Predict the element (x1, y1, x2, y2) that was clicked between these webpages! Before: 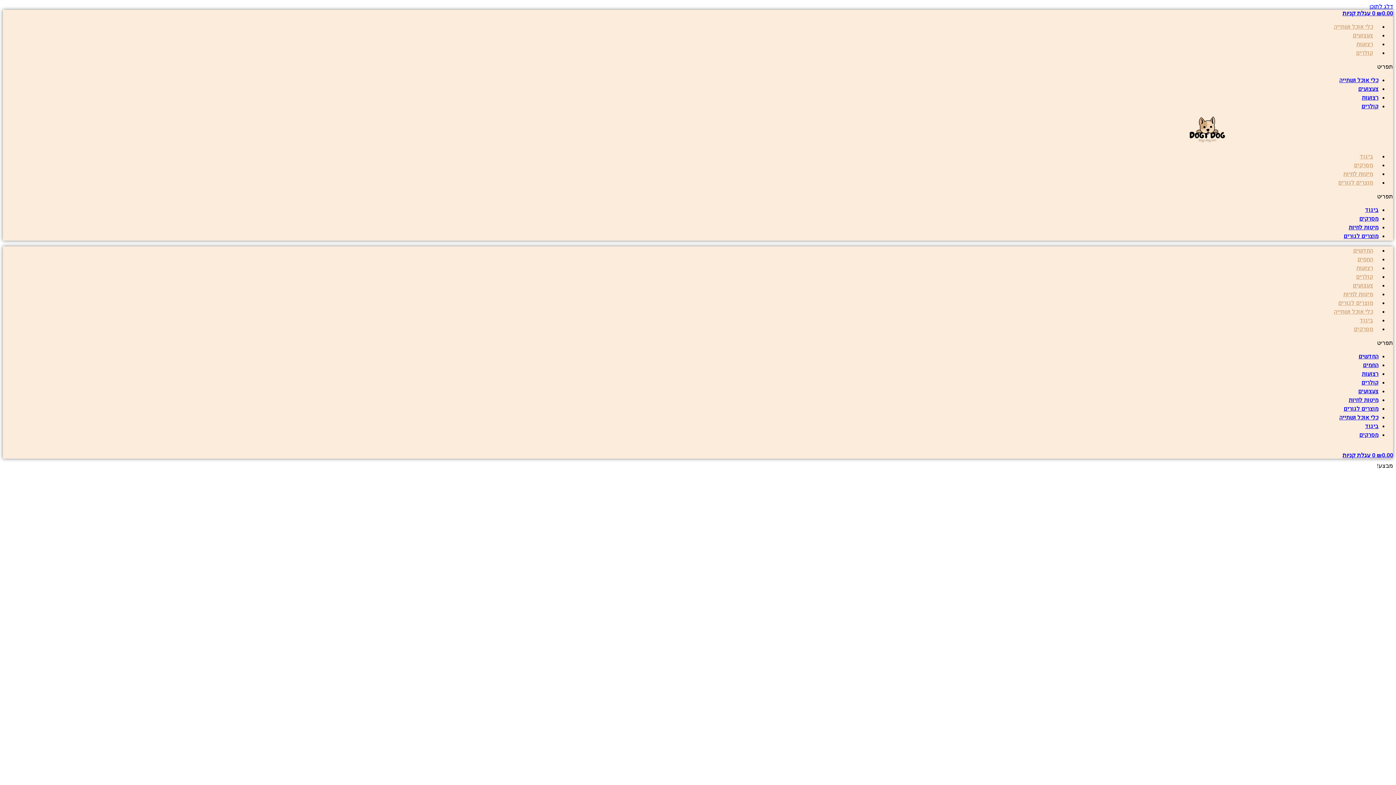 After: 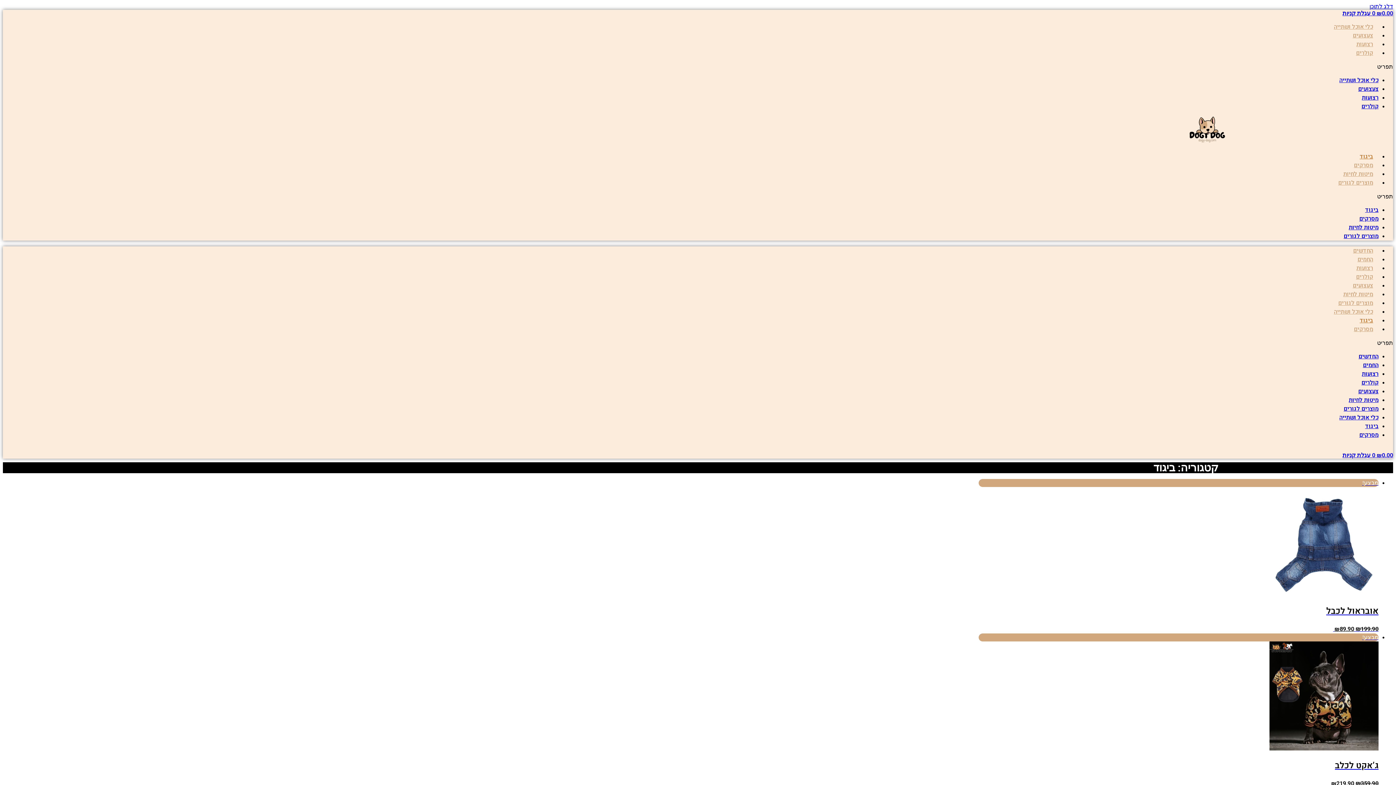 Action: label: ביגוד bbox: (1354, 316, 1378, 325)